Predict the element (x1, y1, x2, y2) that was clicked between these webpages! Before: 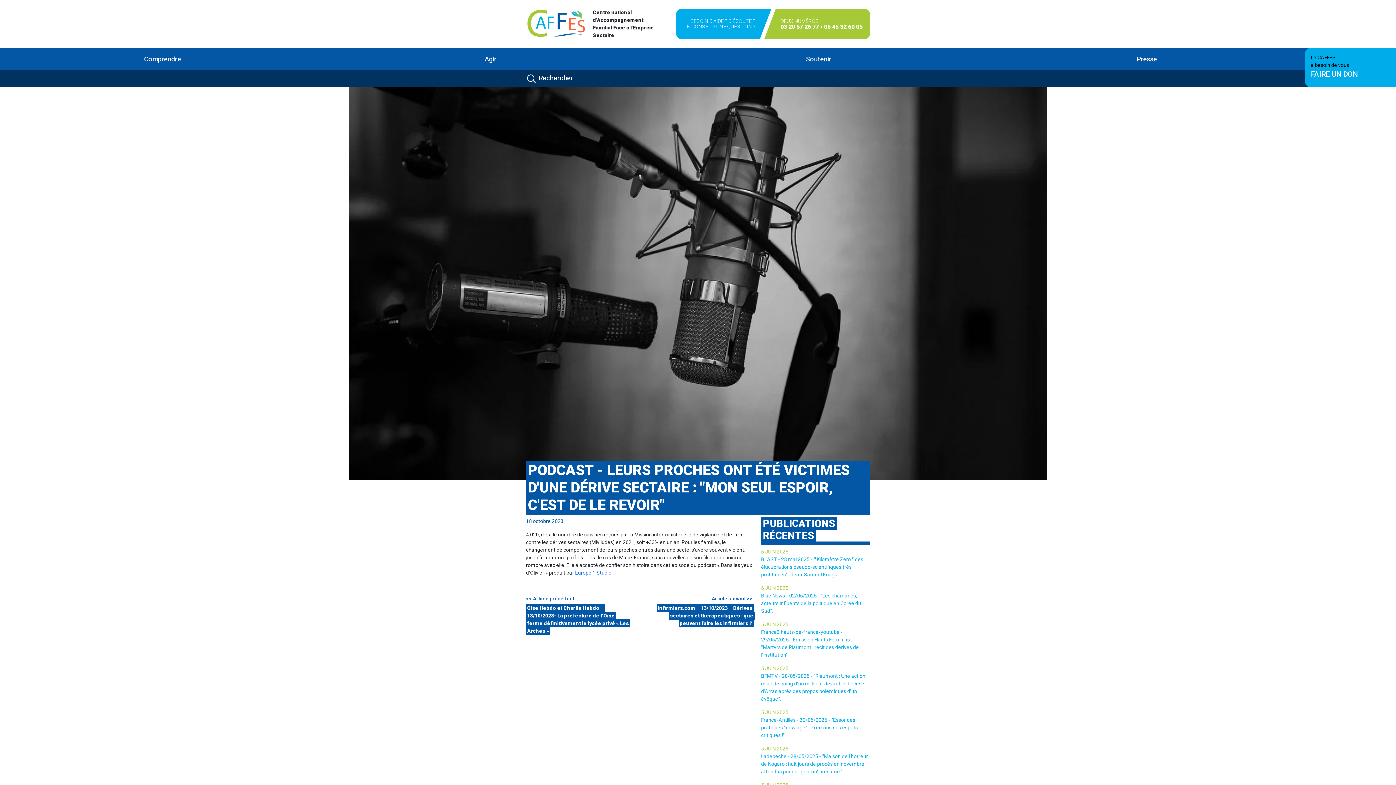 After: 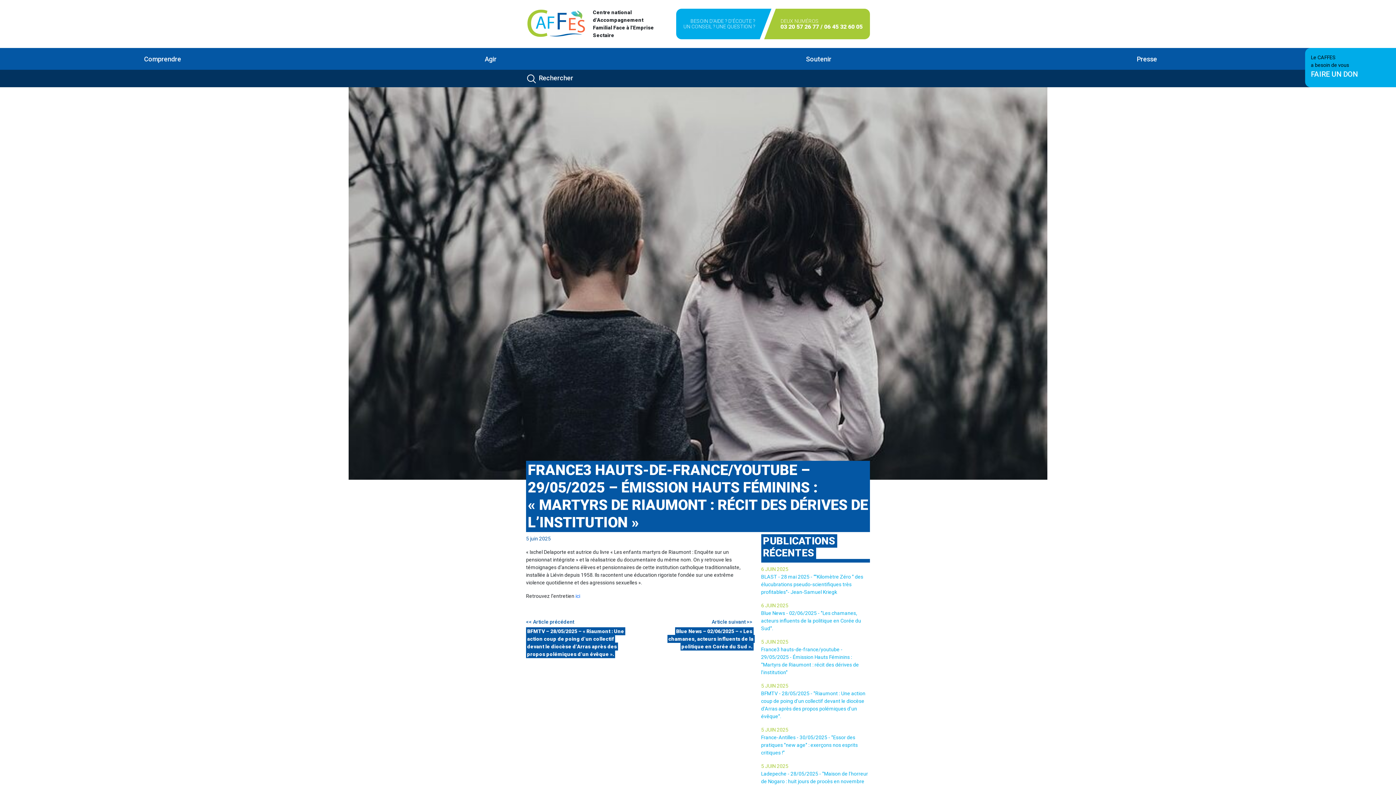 Action: label: France3 hauts-de-france/youtube - 29/05/2025 - Émission Hauts Féminins : "Martyrs de Riaumont : récit des dérives de l'institution" bbox: (761, 628, 870, 665)